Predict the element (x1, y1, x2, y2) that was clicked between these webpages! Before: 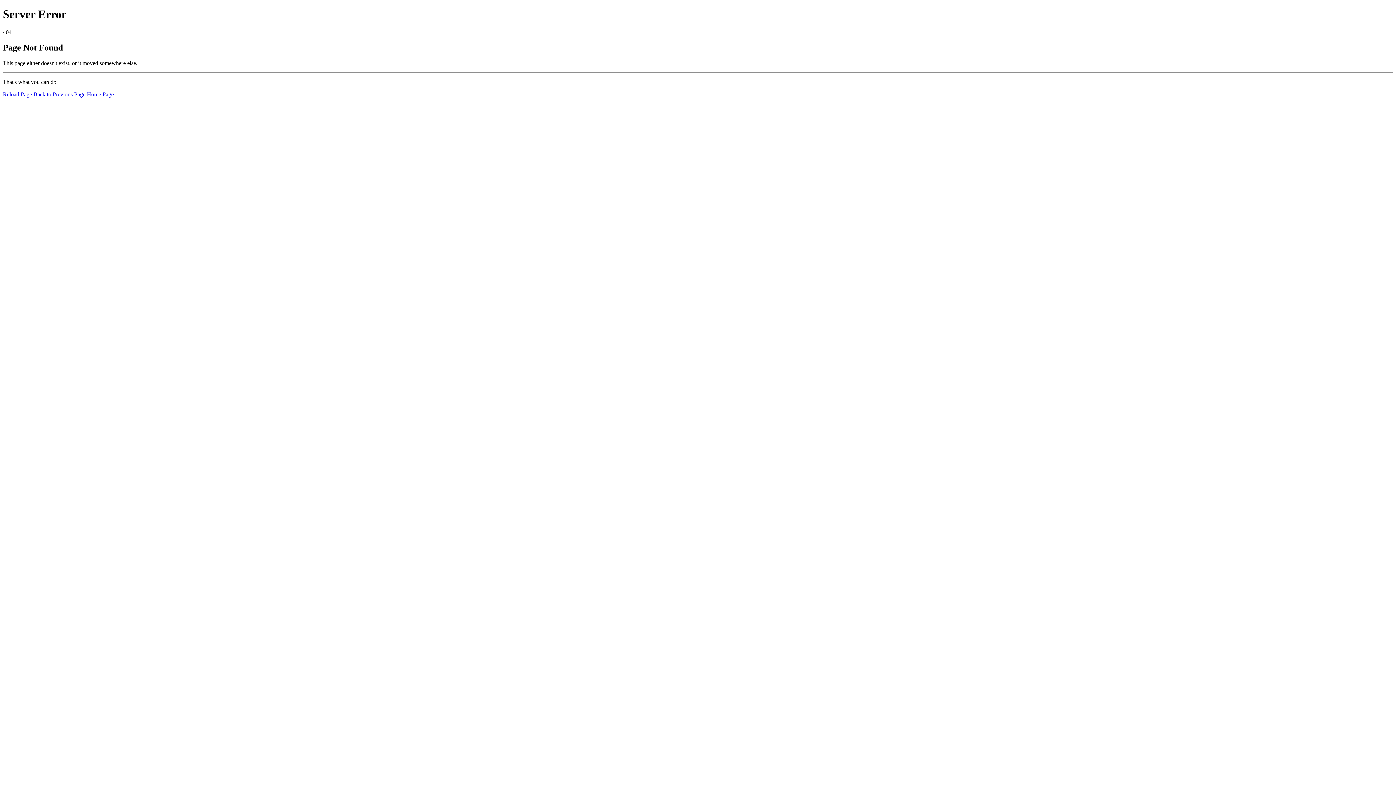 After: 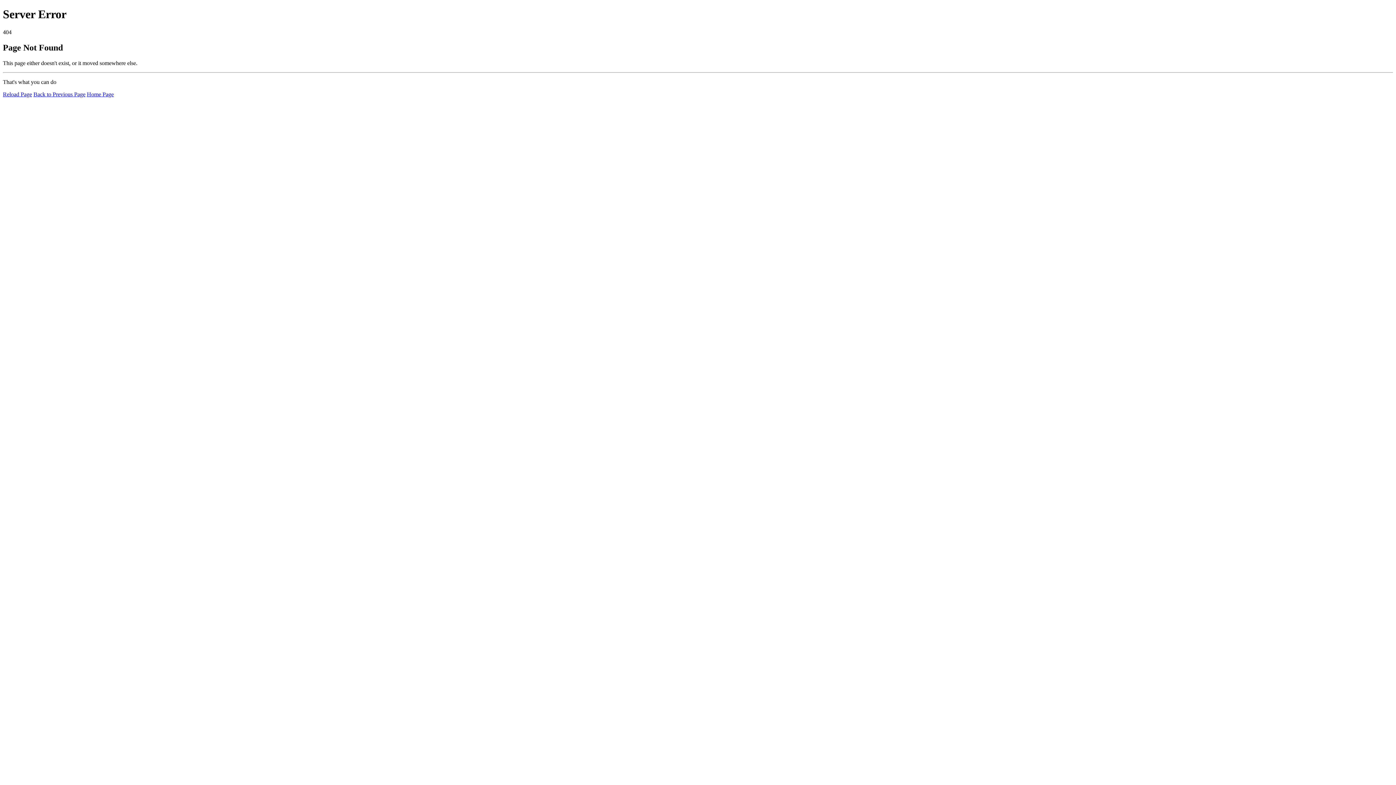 Action: bbox: (2, 91, 32, 97) label: Reload Page